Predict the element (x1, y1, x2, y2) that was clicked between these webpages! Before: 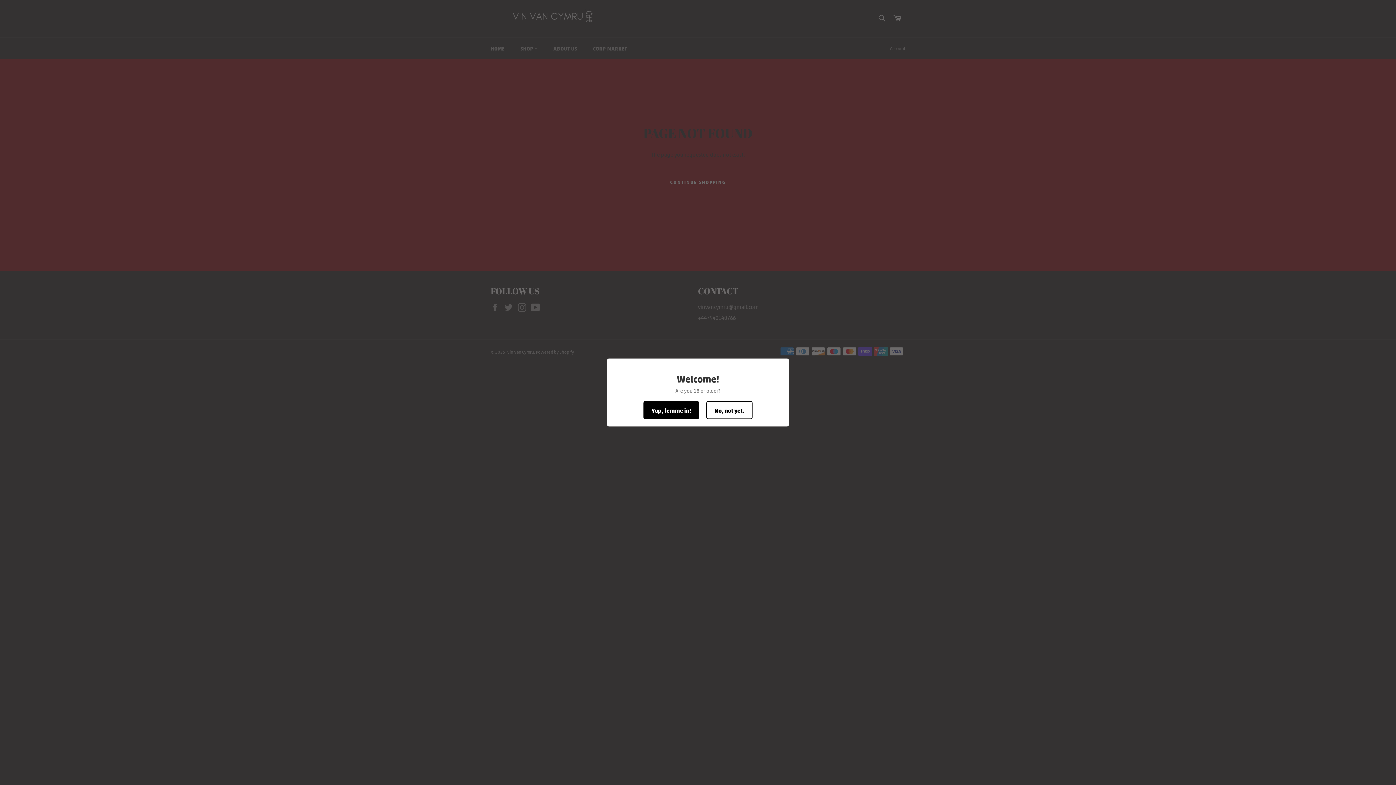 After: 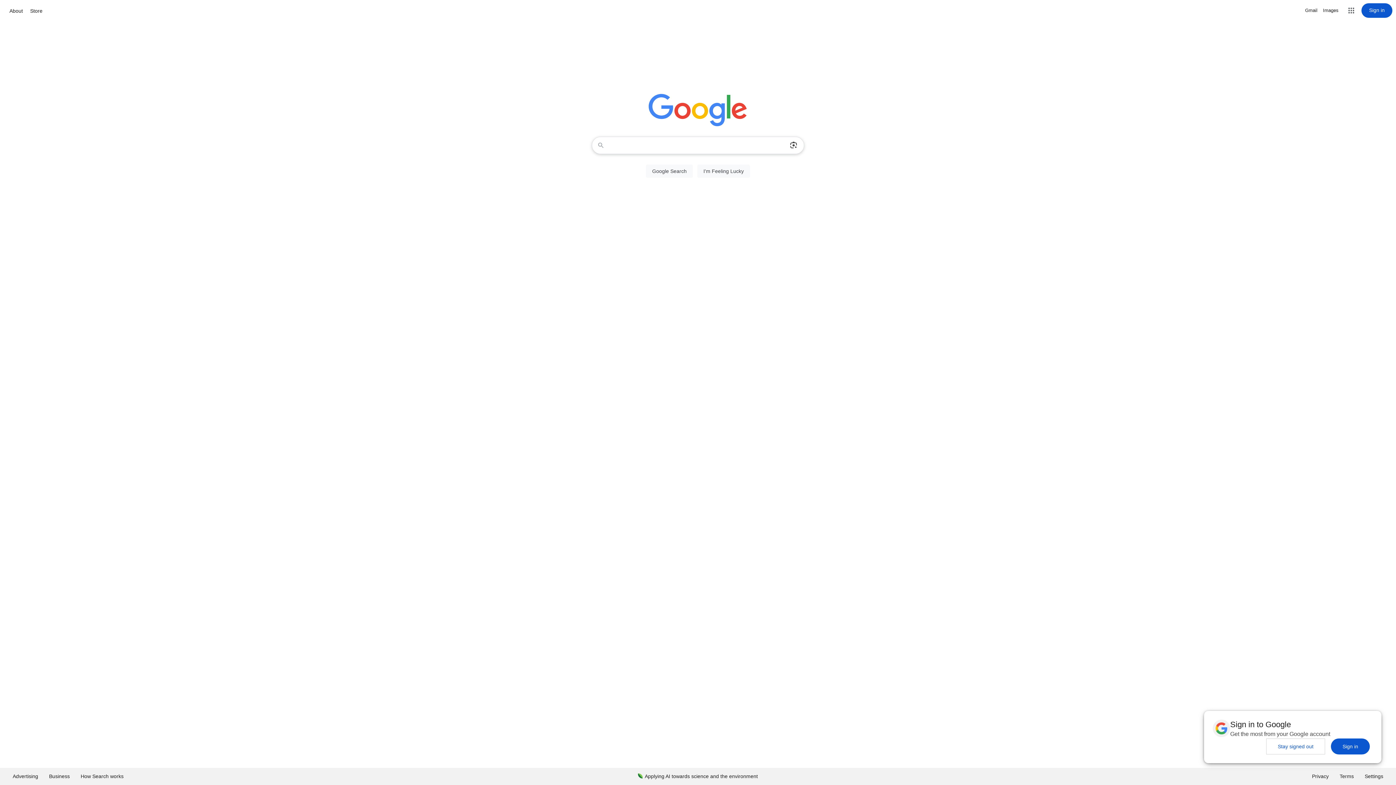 Action: bbox: (706, 401, 752, 419) label: No, not yet.